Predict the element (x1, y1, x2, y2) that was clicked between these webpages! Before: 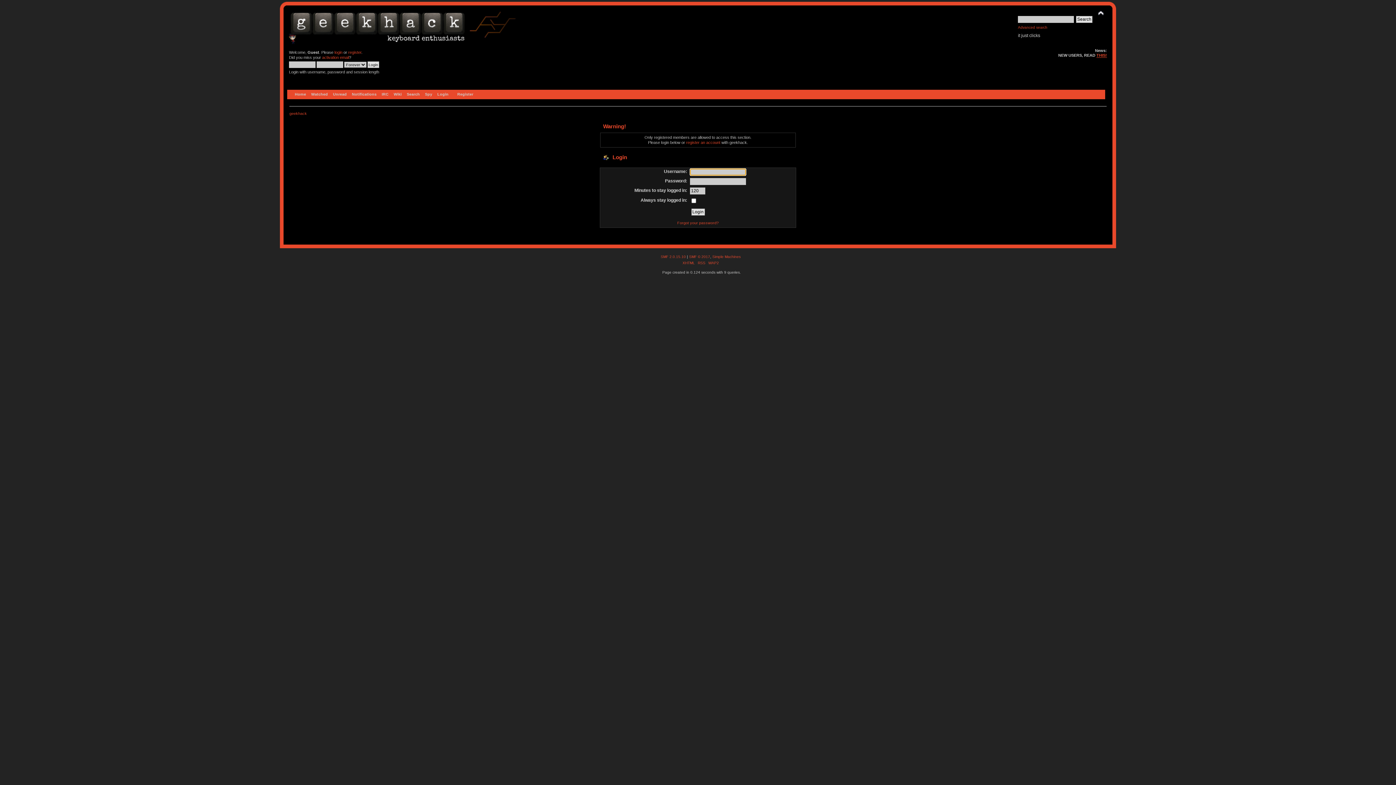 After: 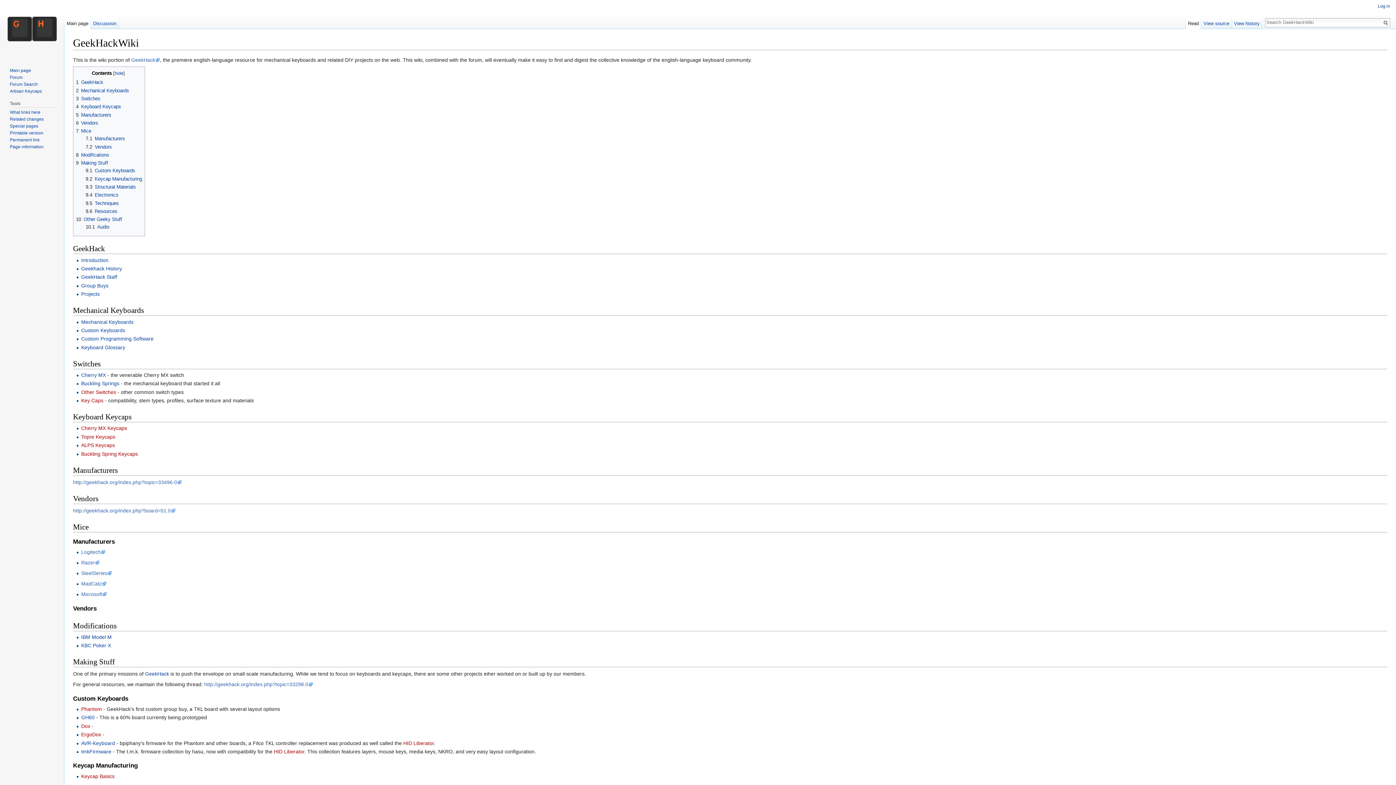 Action: label: Wiki bbox: (391, 89, 403, 99)